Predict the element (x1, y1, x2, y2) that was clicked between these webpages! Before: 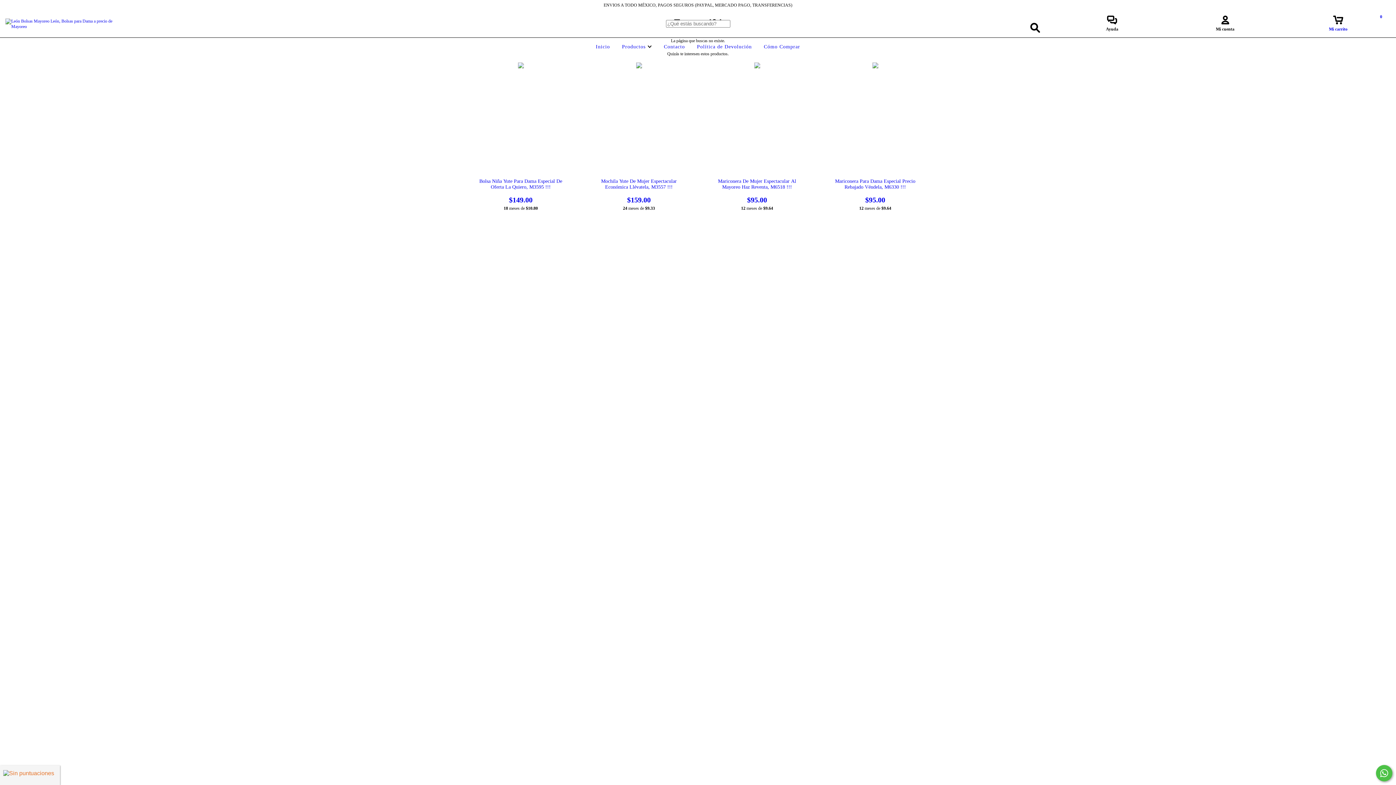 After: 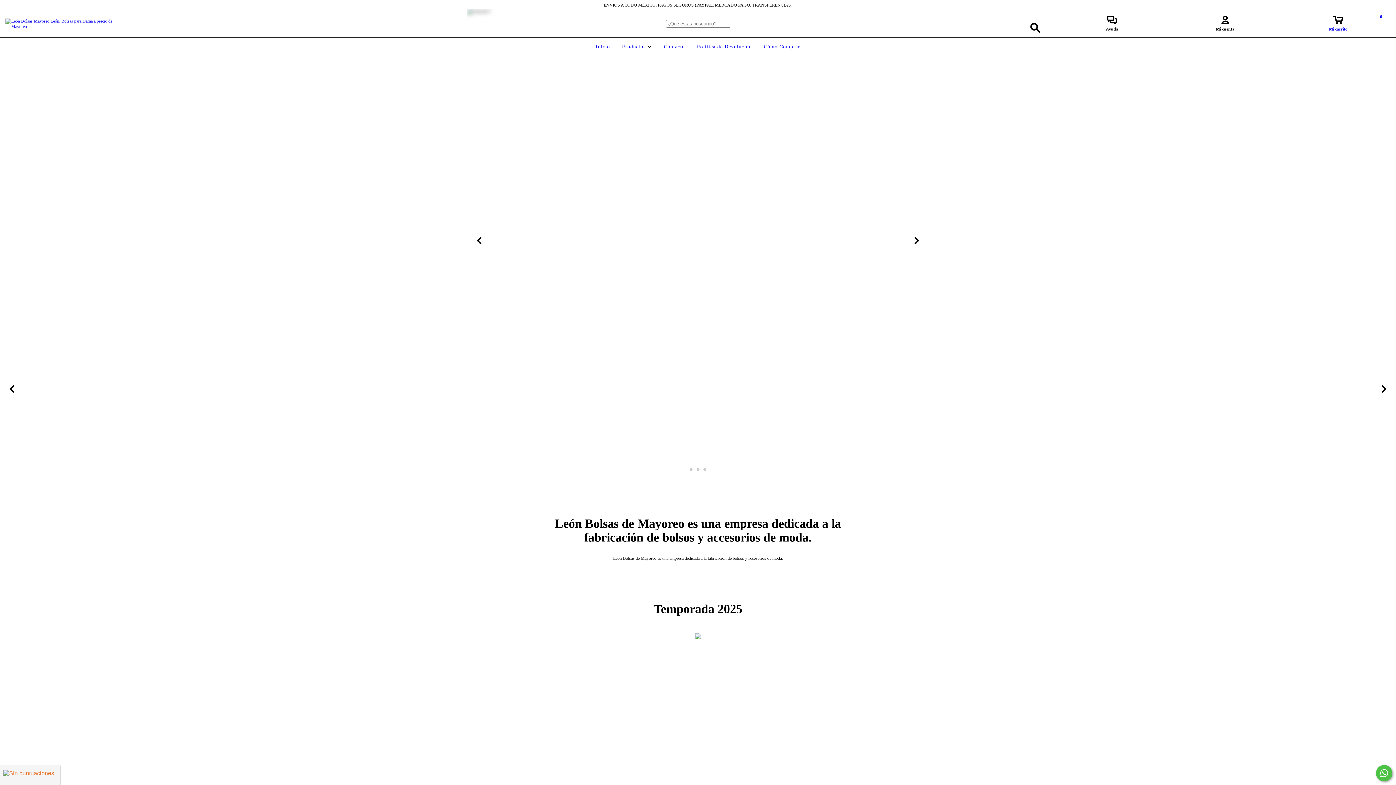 Action: label: Inicio bbox: (594, 44, 611, 49)